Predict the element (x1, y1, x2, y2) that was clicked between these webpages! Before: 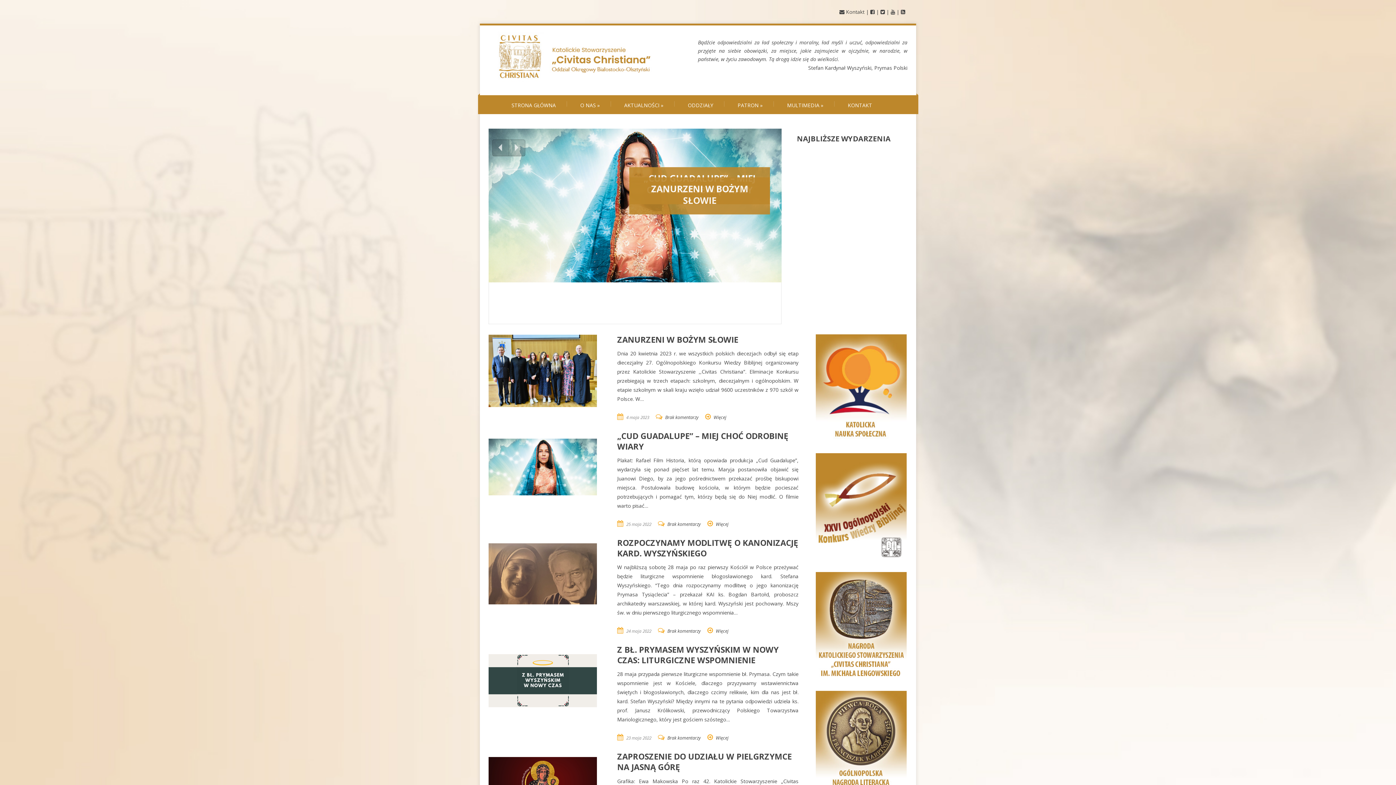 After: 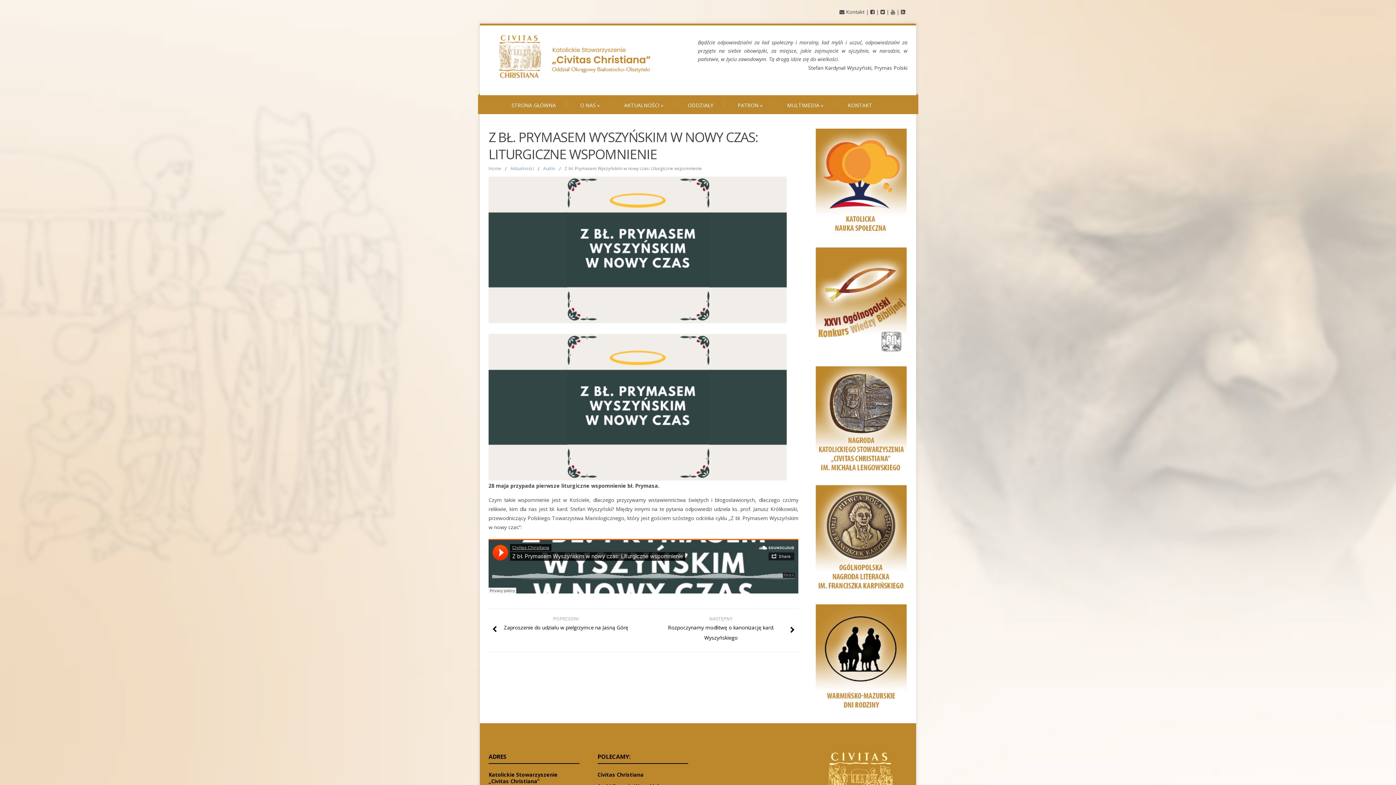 Action: label: Więcej bbox: (715, 735, 728, 741)